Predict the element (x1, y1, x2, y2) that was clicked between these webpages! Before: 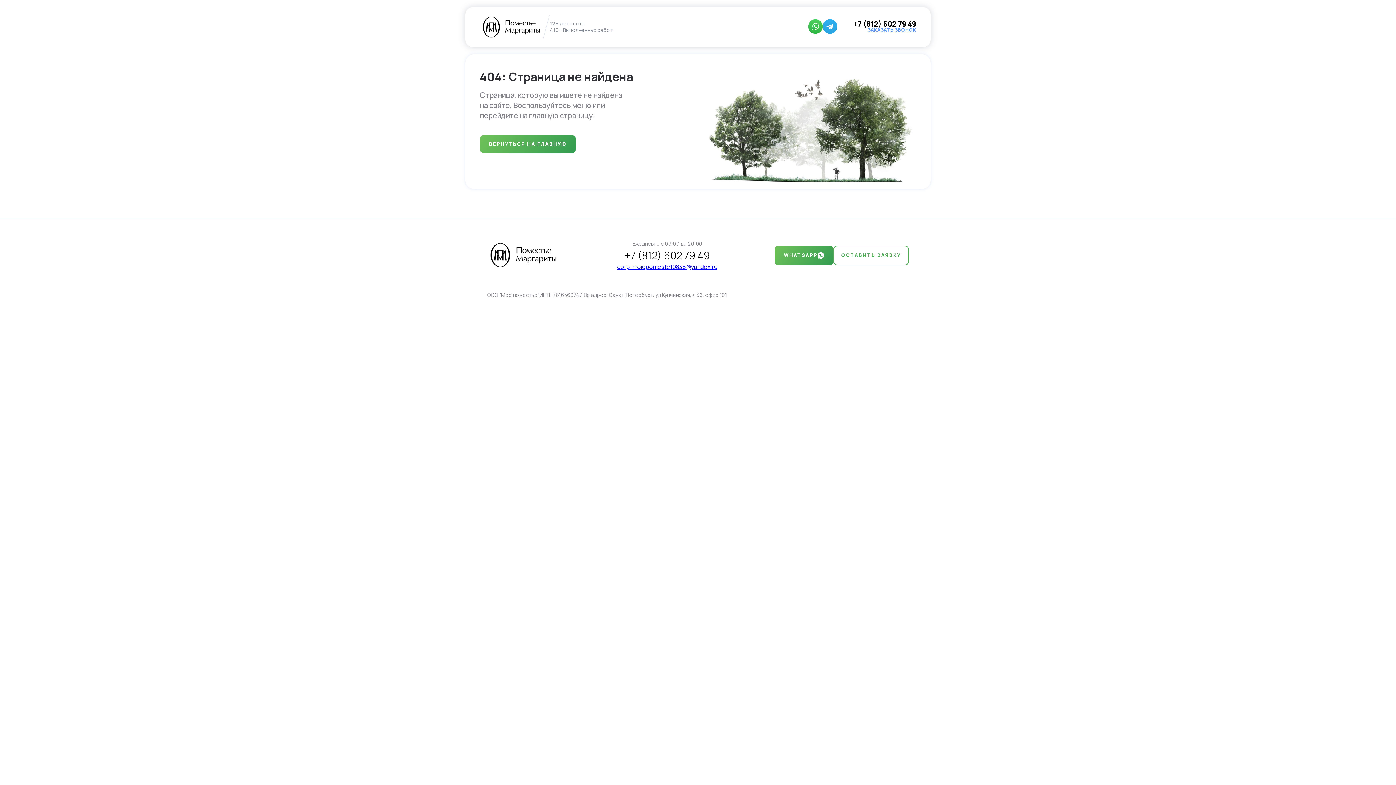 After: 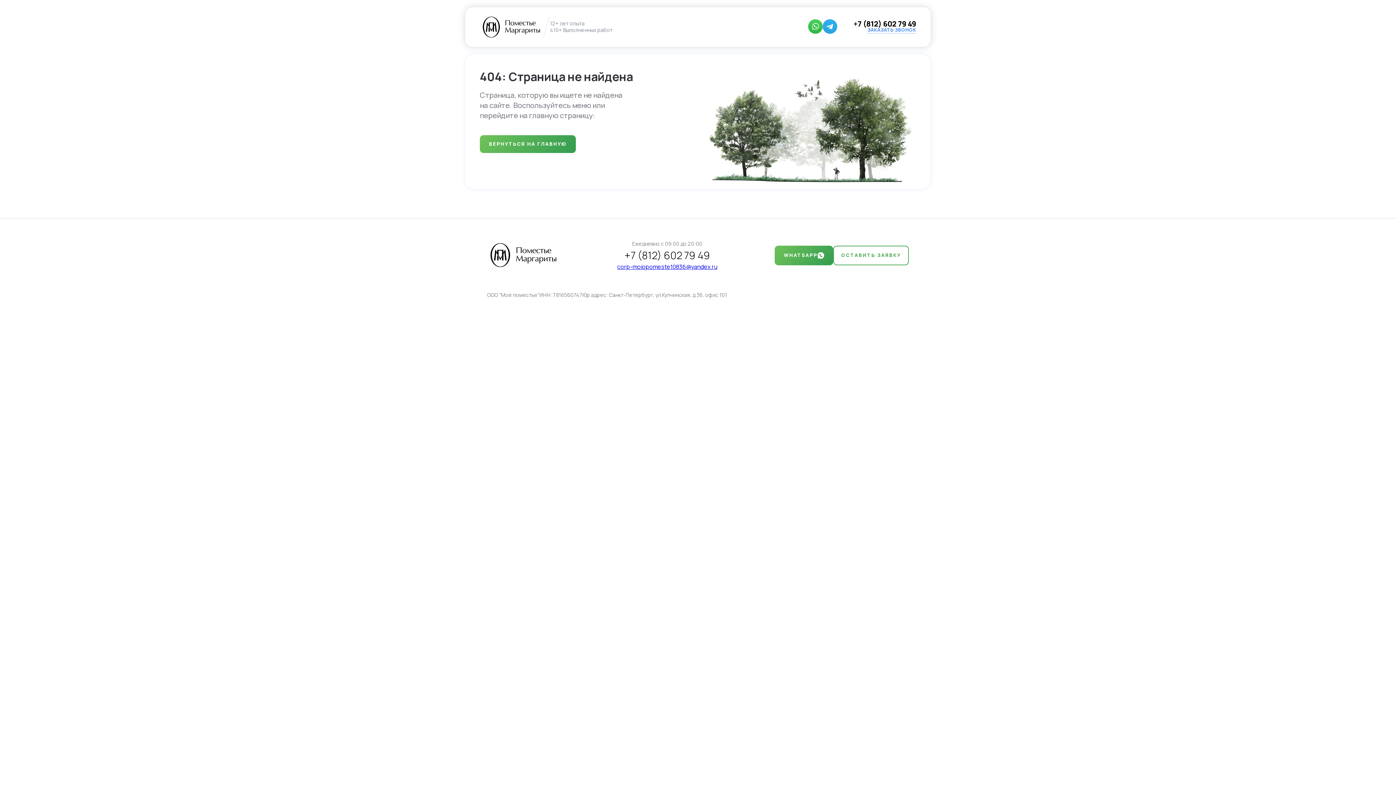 Action: bbox: (822, 19, 837, 34)